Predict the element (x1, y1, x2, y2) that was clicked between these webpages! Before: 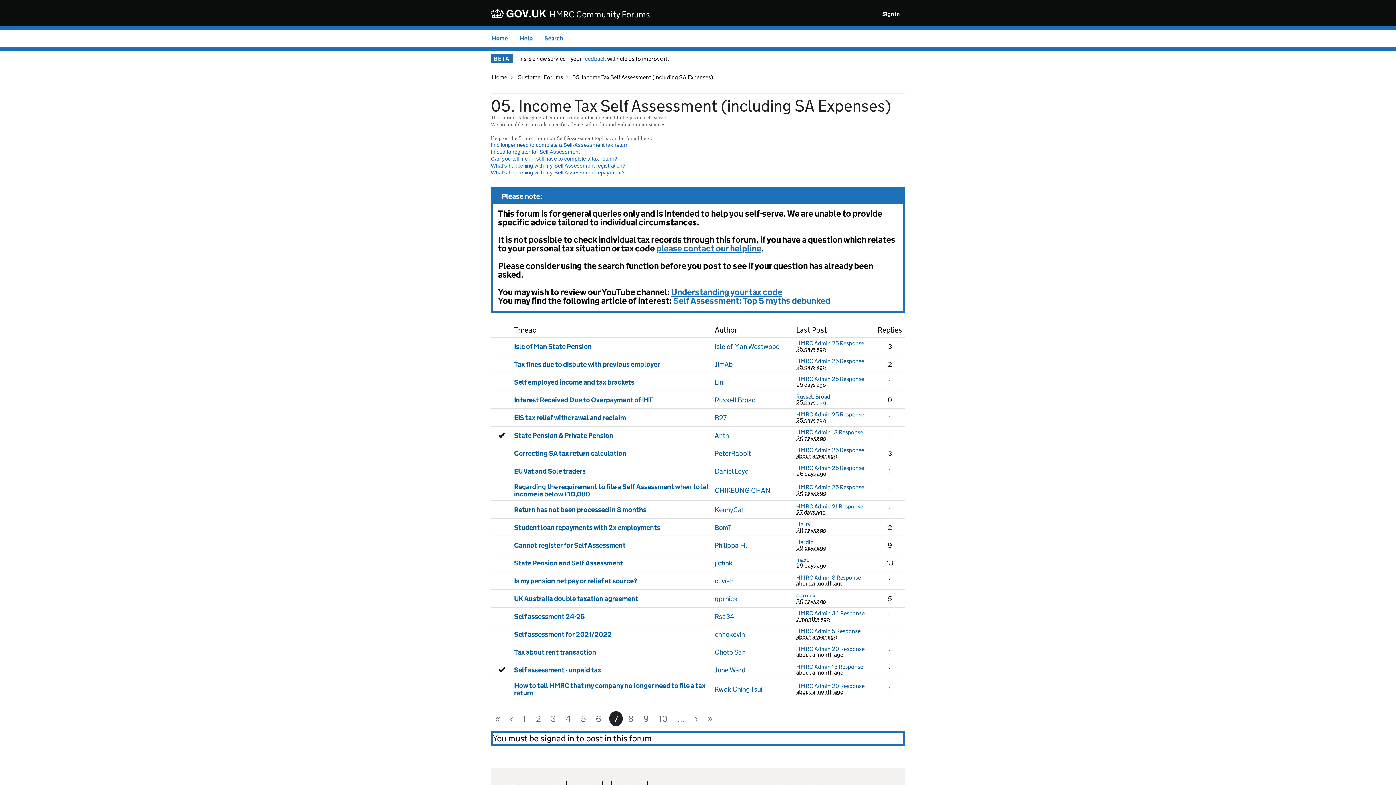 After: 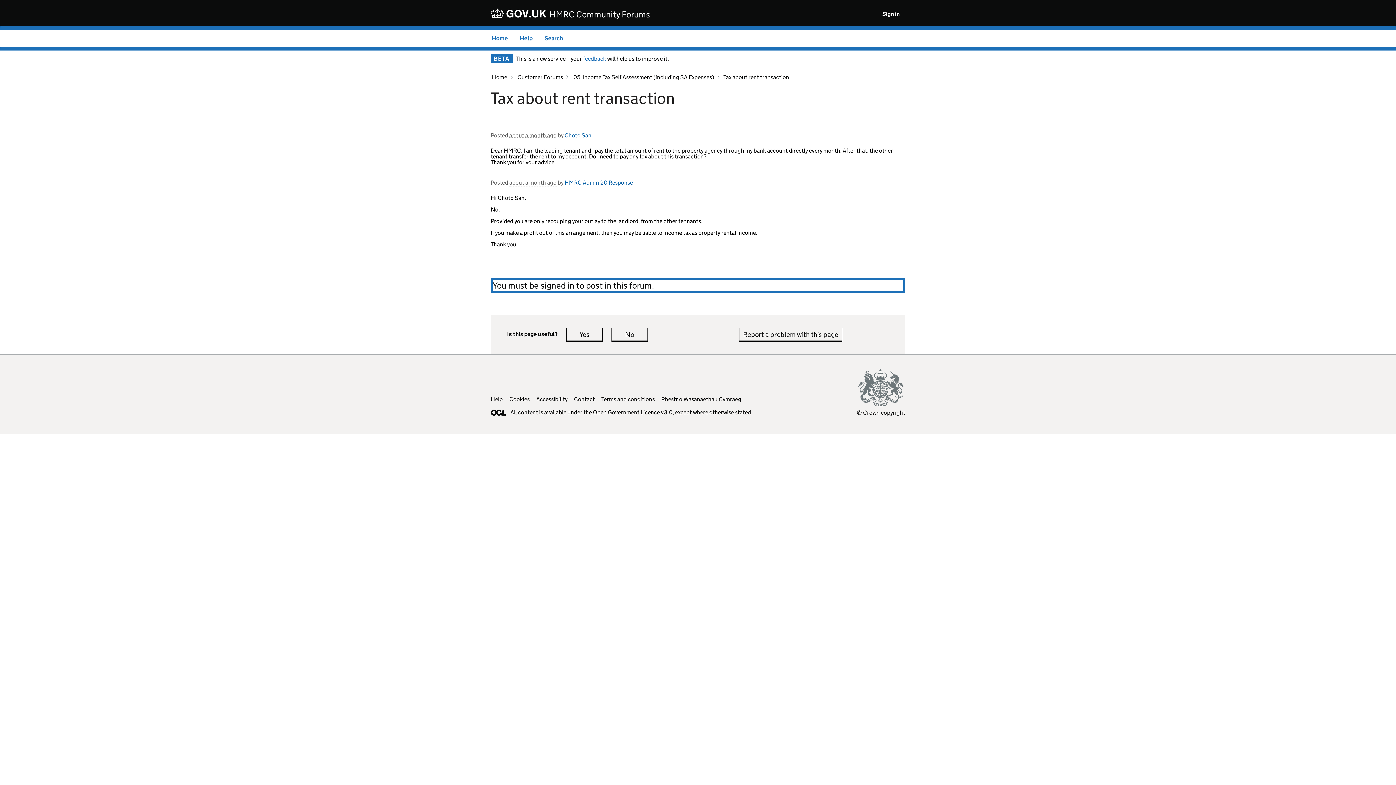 Action: bbox: (864, 646, 872, 658) label: Last post in thread